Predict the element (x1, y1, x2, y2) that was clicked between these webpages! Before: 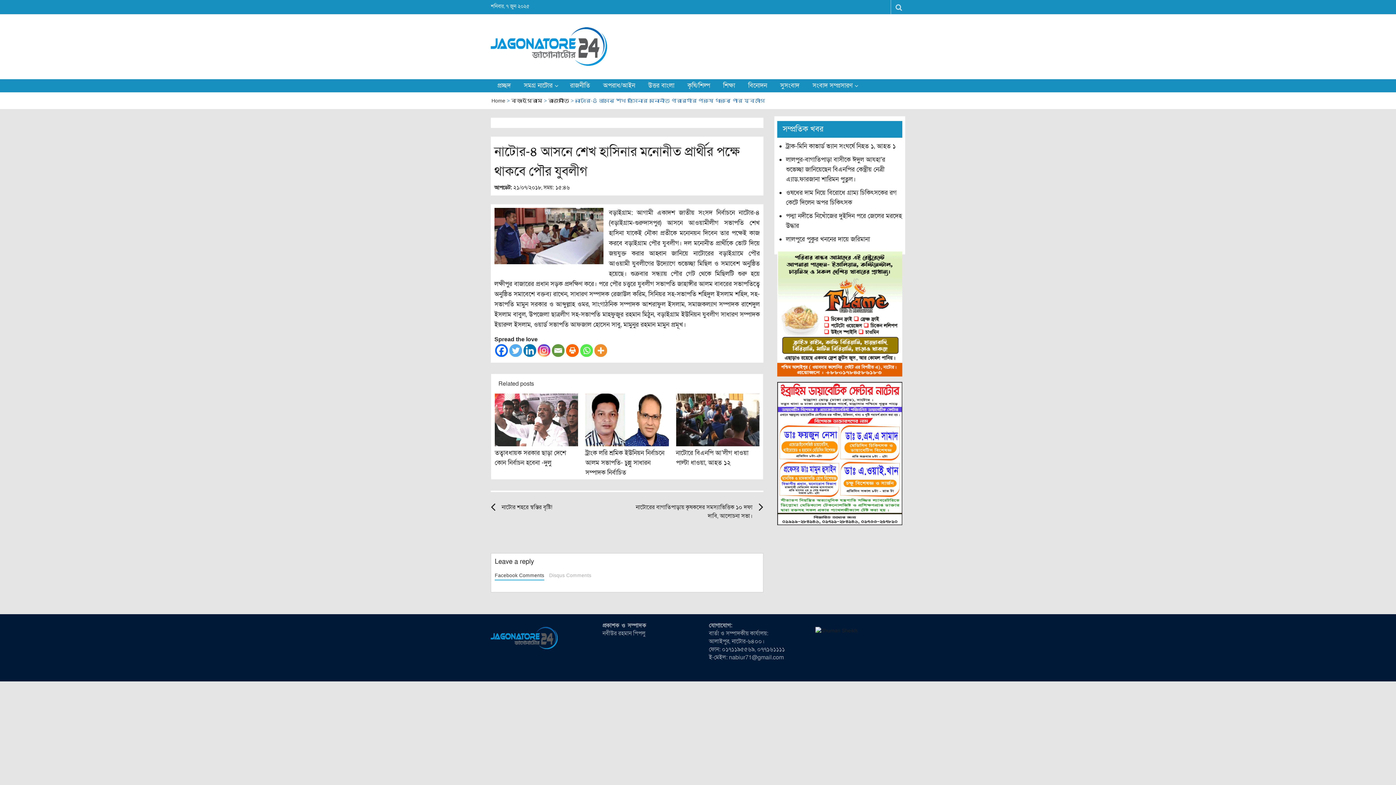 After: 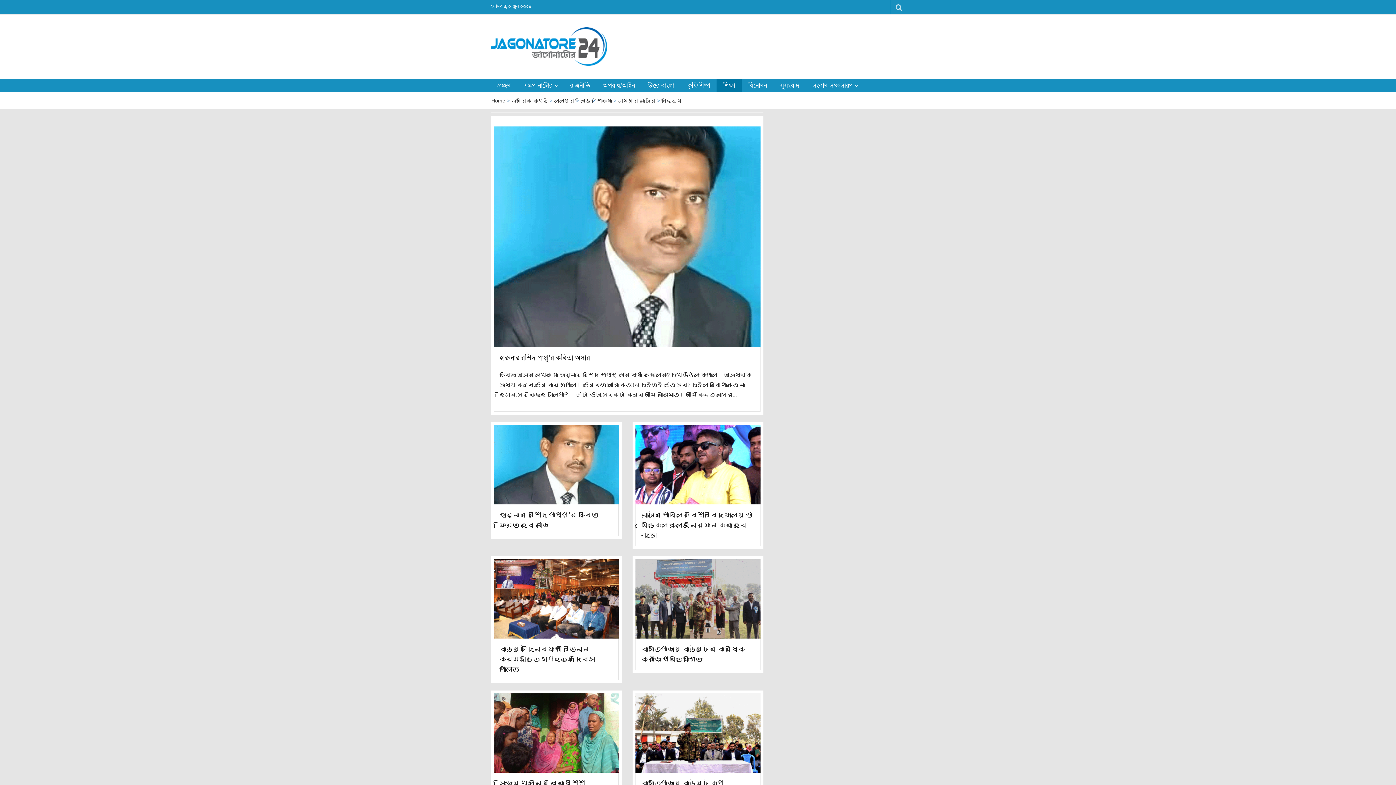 Action: bbox: (716, 79, 741, 92) label: শিক্ষা